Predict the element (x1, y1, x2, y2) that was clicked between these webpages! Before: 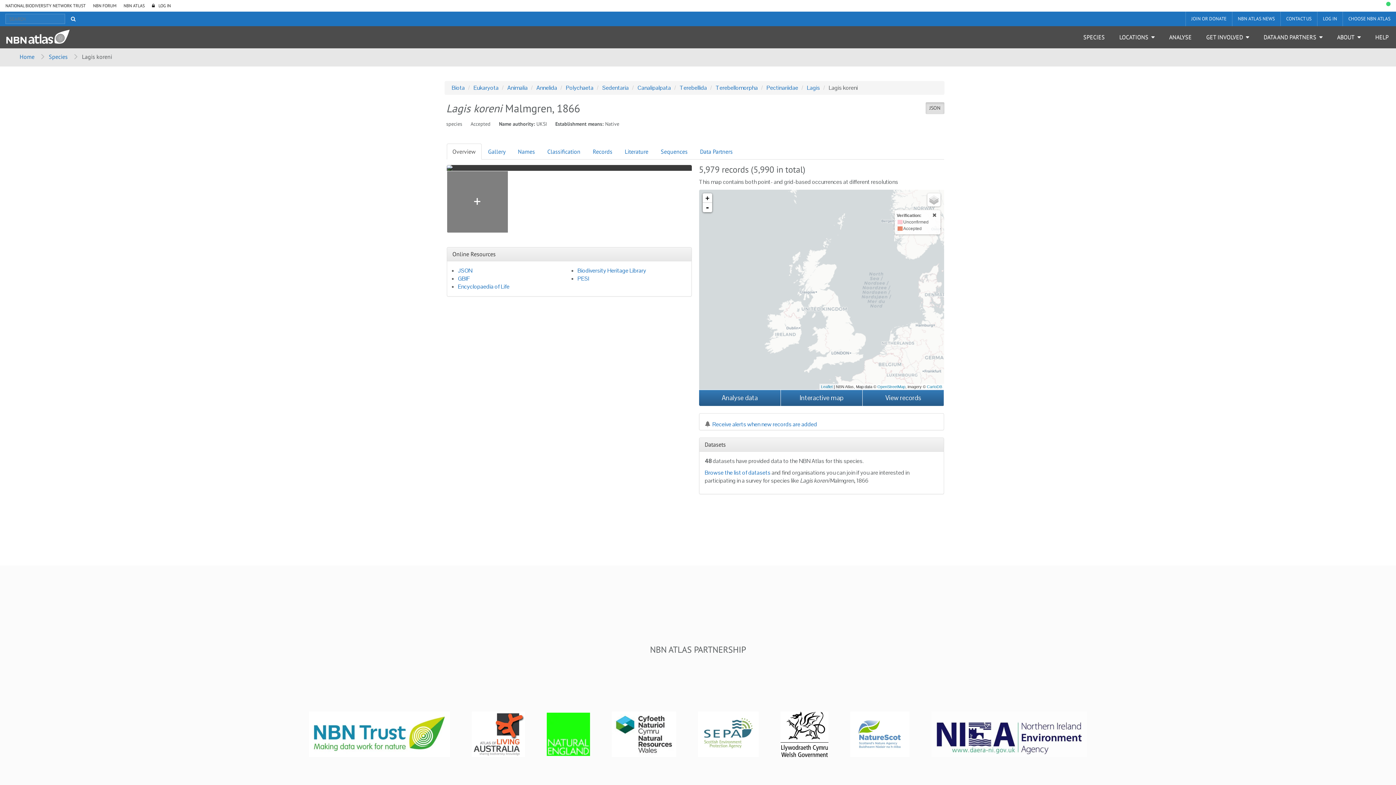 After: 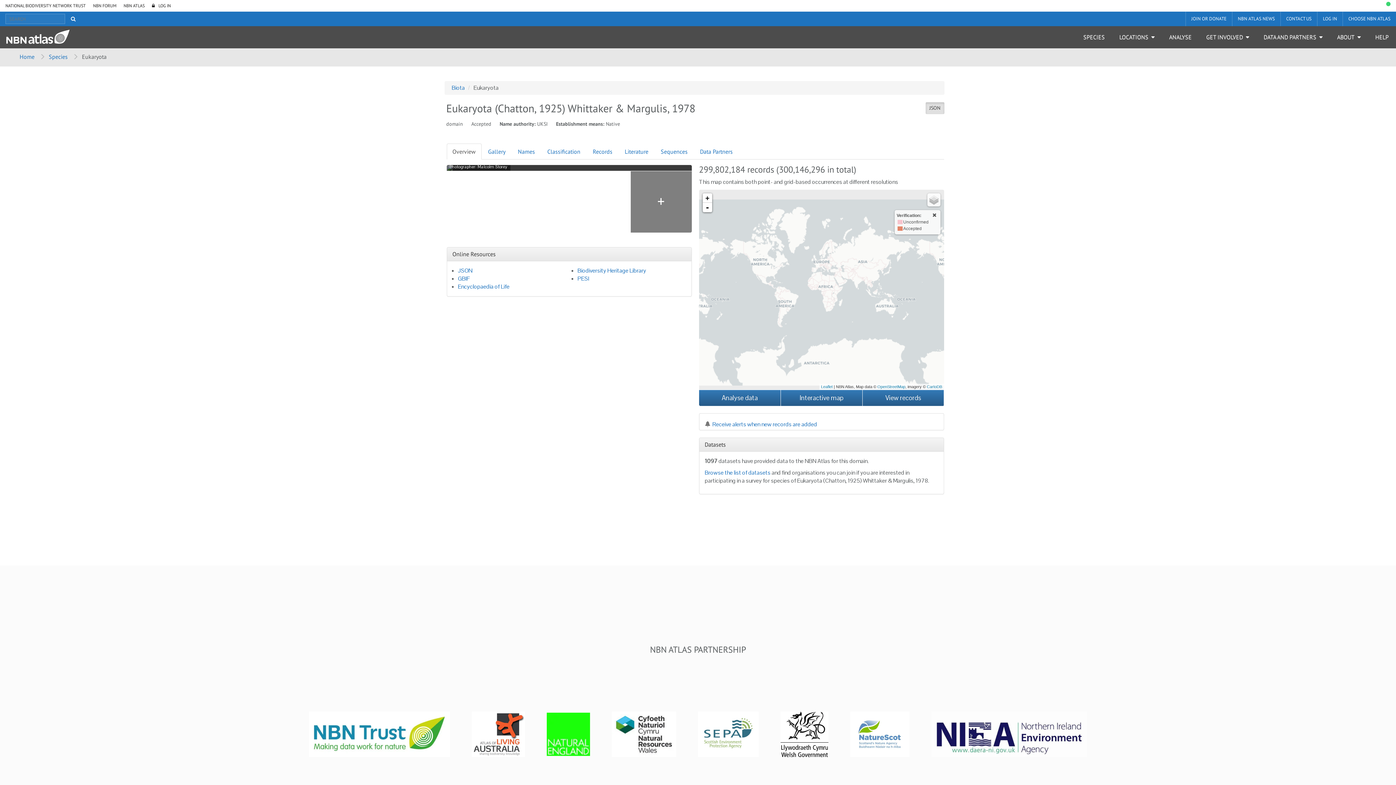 Action: bbox: (473, 84, 498, 91) label: Eukaryota